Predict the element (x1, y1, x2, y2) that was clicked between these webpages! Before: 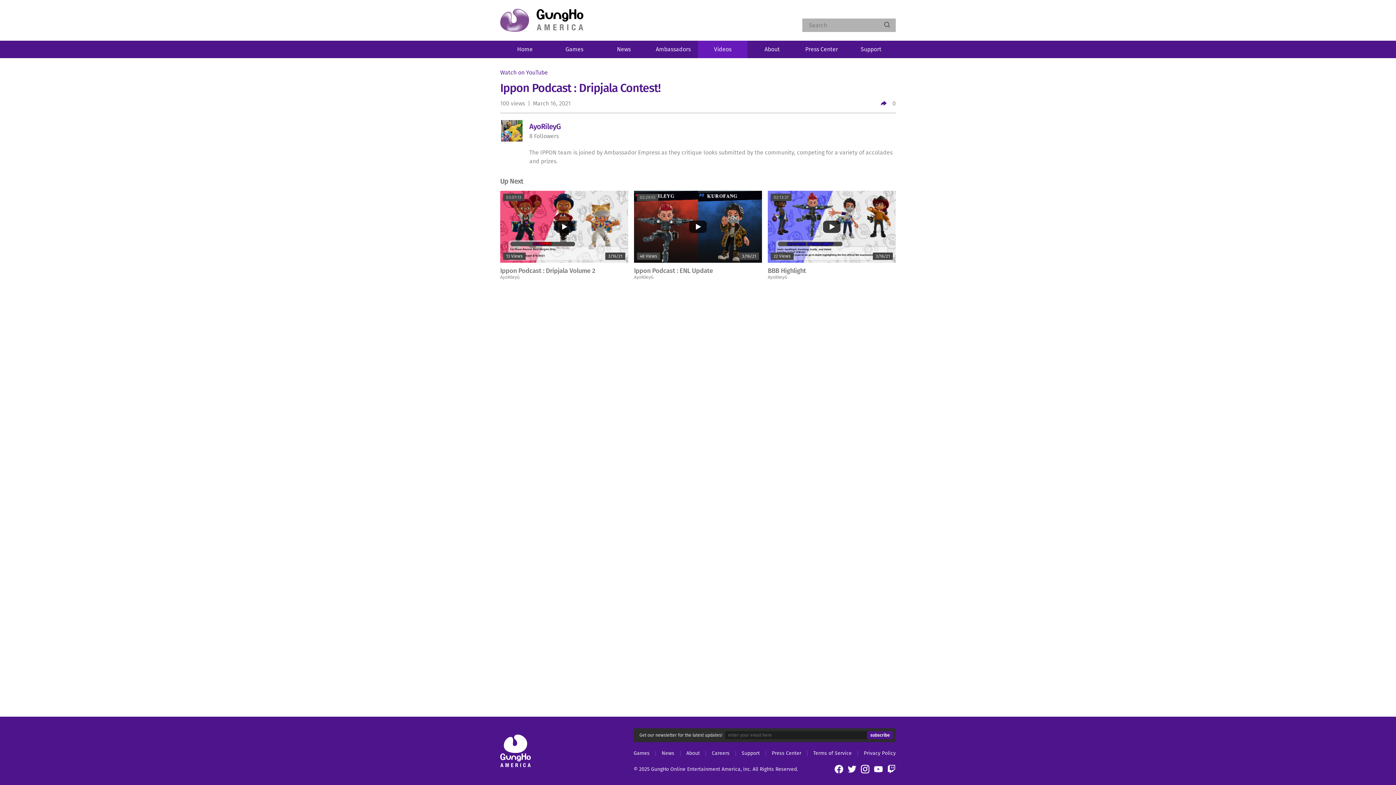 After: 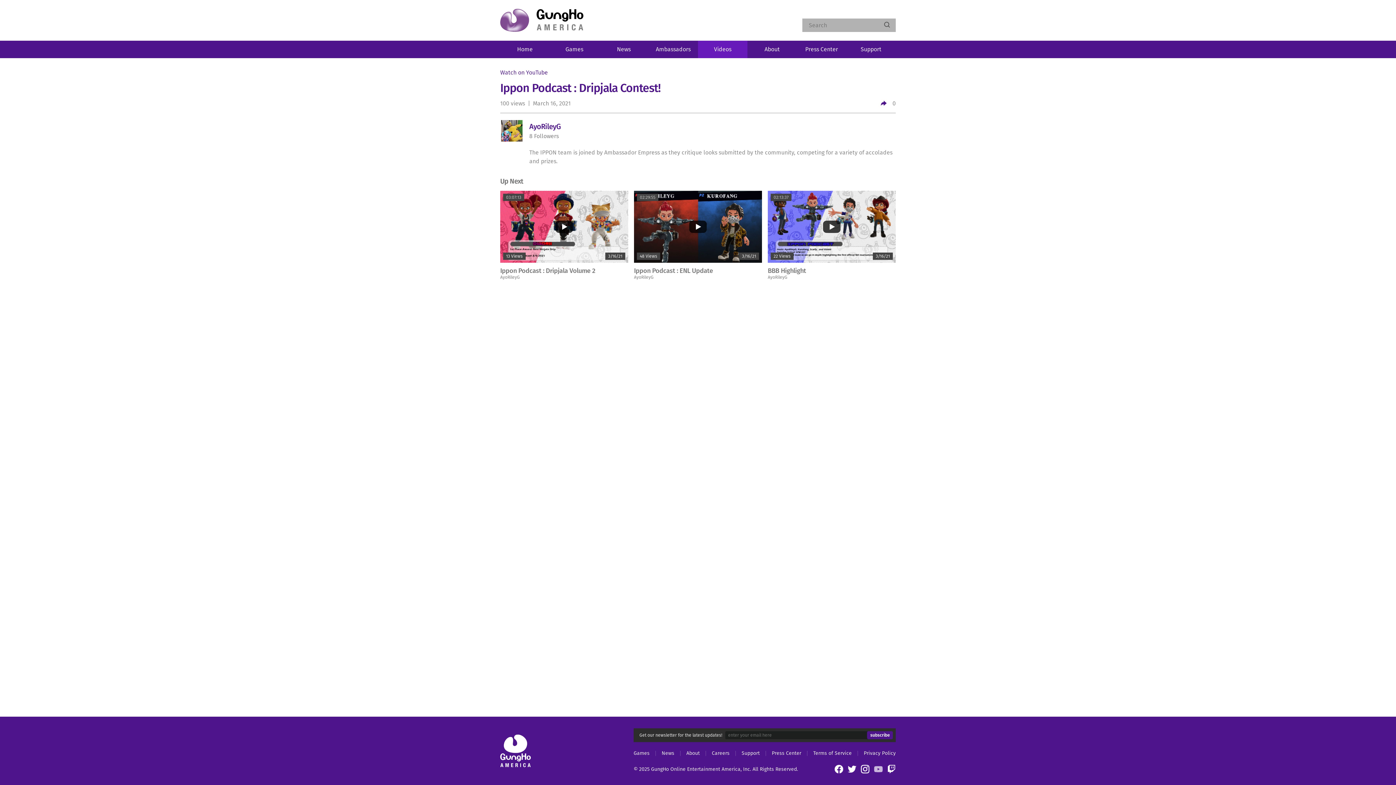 Action: bbox: (874, 765, 882, 773)